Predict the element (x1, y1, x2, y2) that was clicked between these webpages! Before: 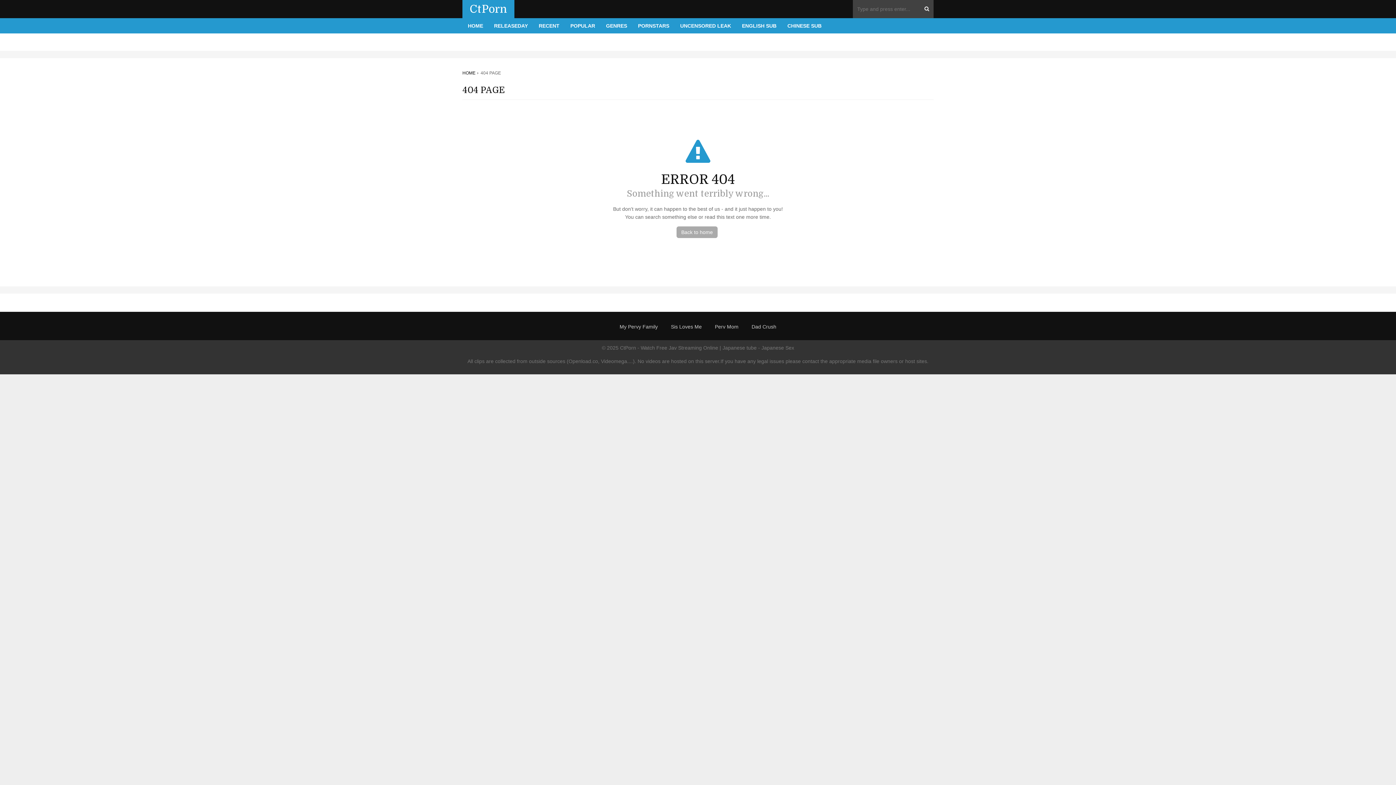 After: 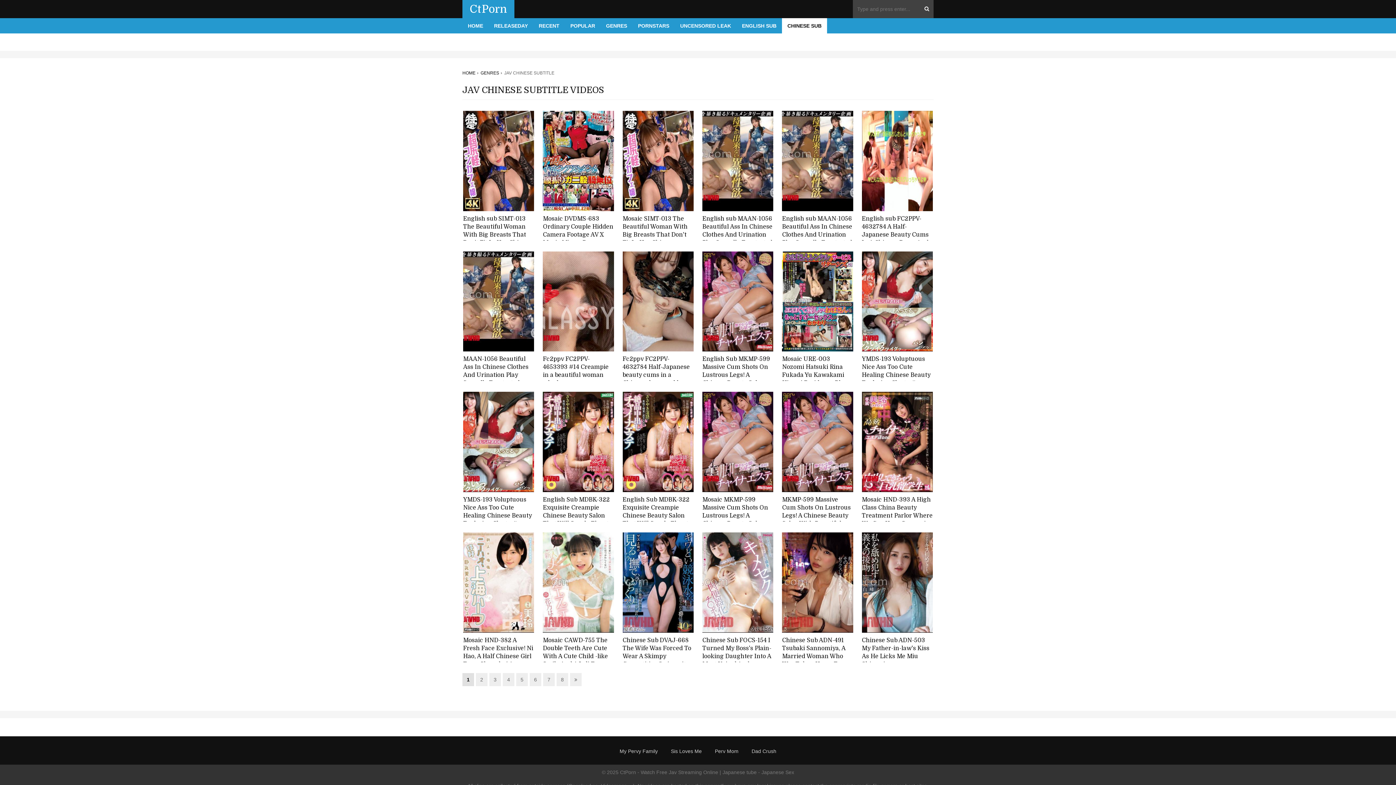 Action: label: CHINESE SUB bbox: (782, 18, 827, 33)